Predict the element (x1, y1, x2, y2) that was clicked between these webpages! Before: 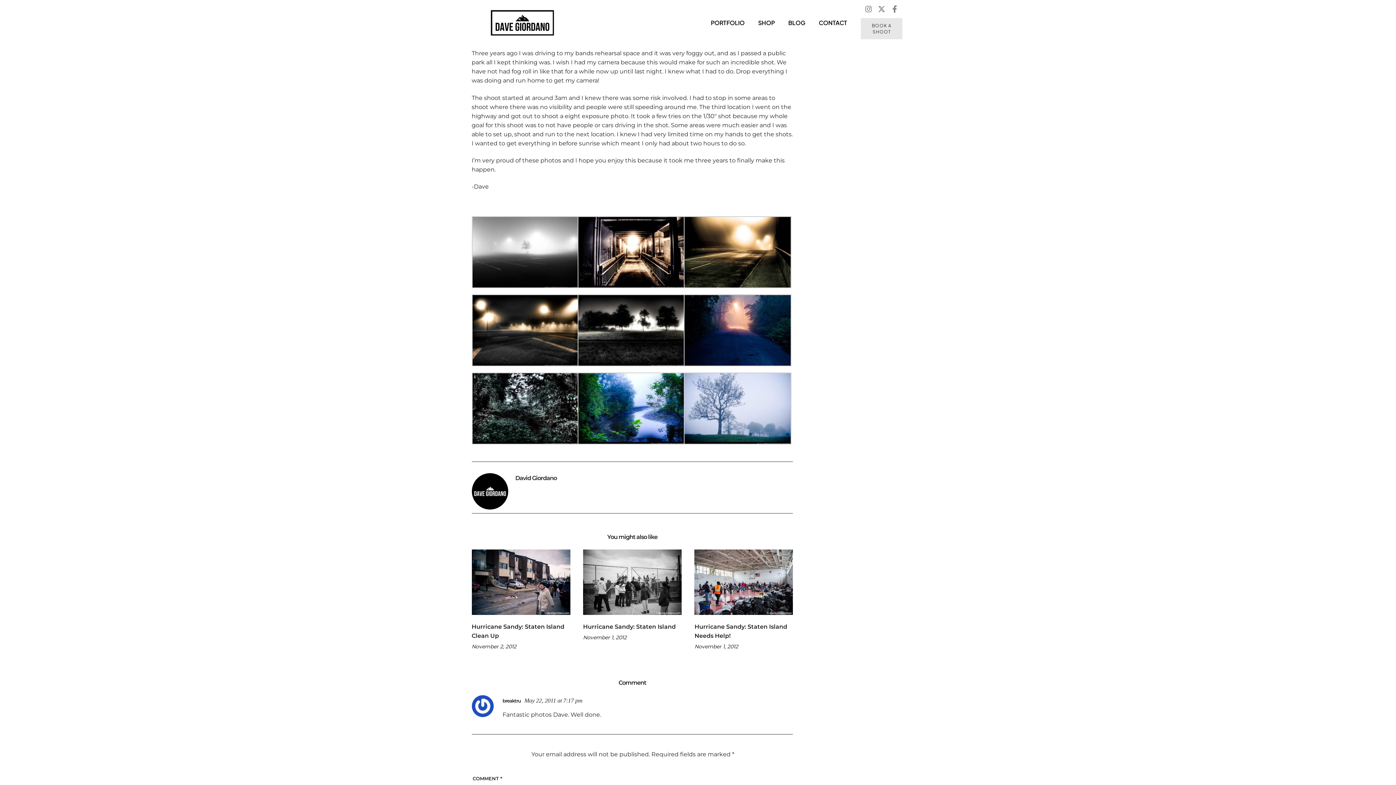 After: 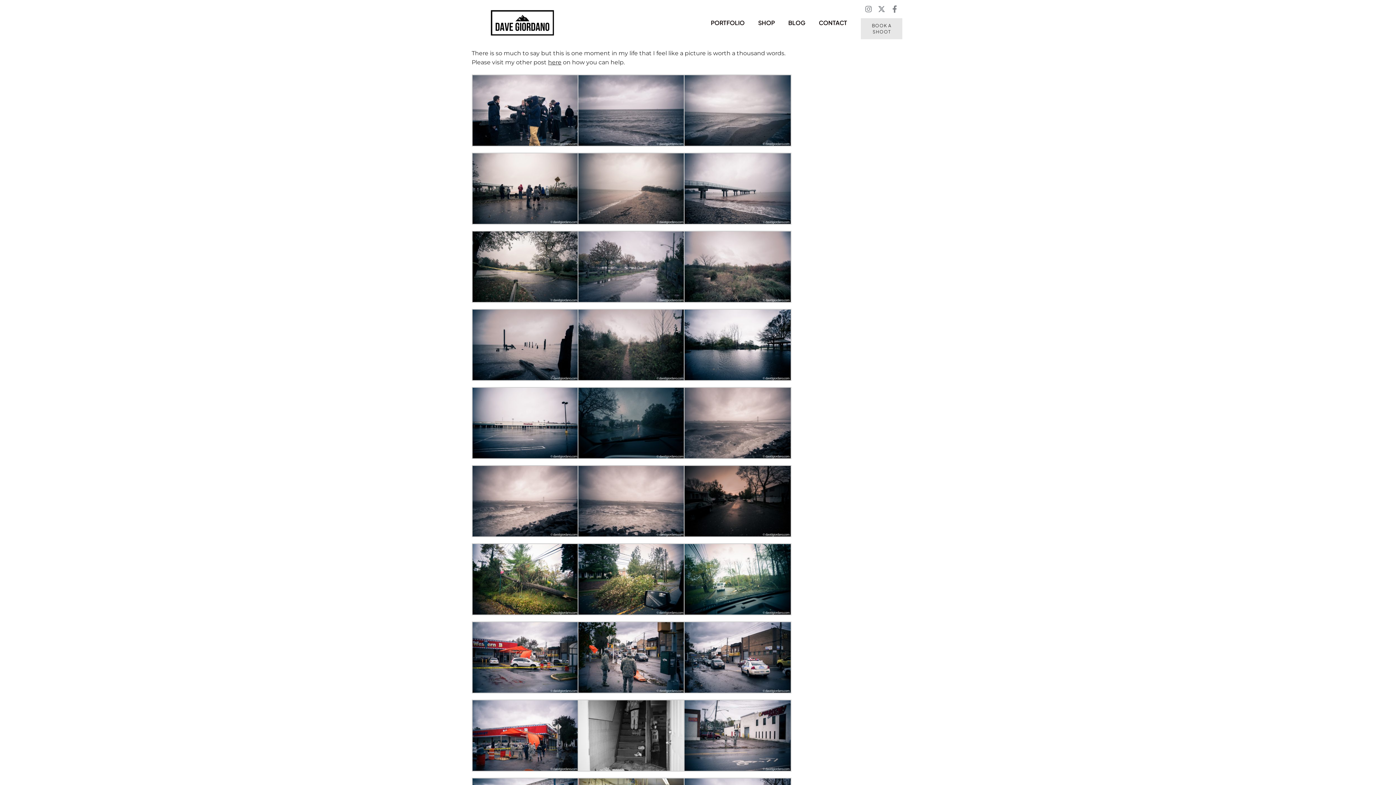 Action: bbox: (583, 623, 675, 630) label: Hurricane Sandy: Staten Island